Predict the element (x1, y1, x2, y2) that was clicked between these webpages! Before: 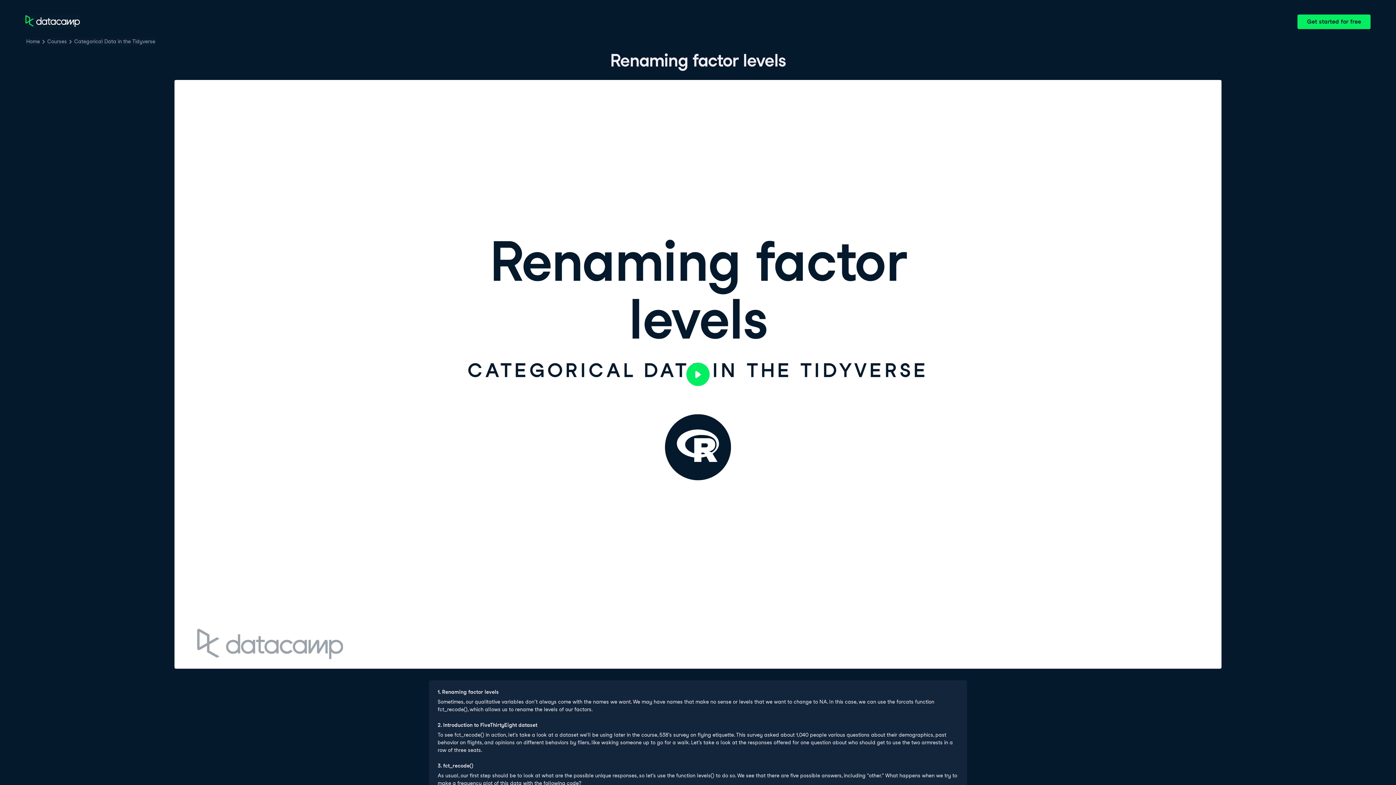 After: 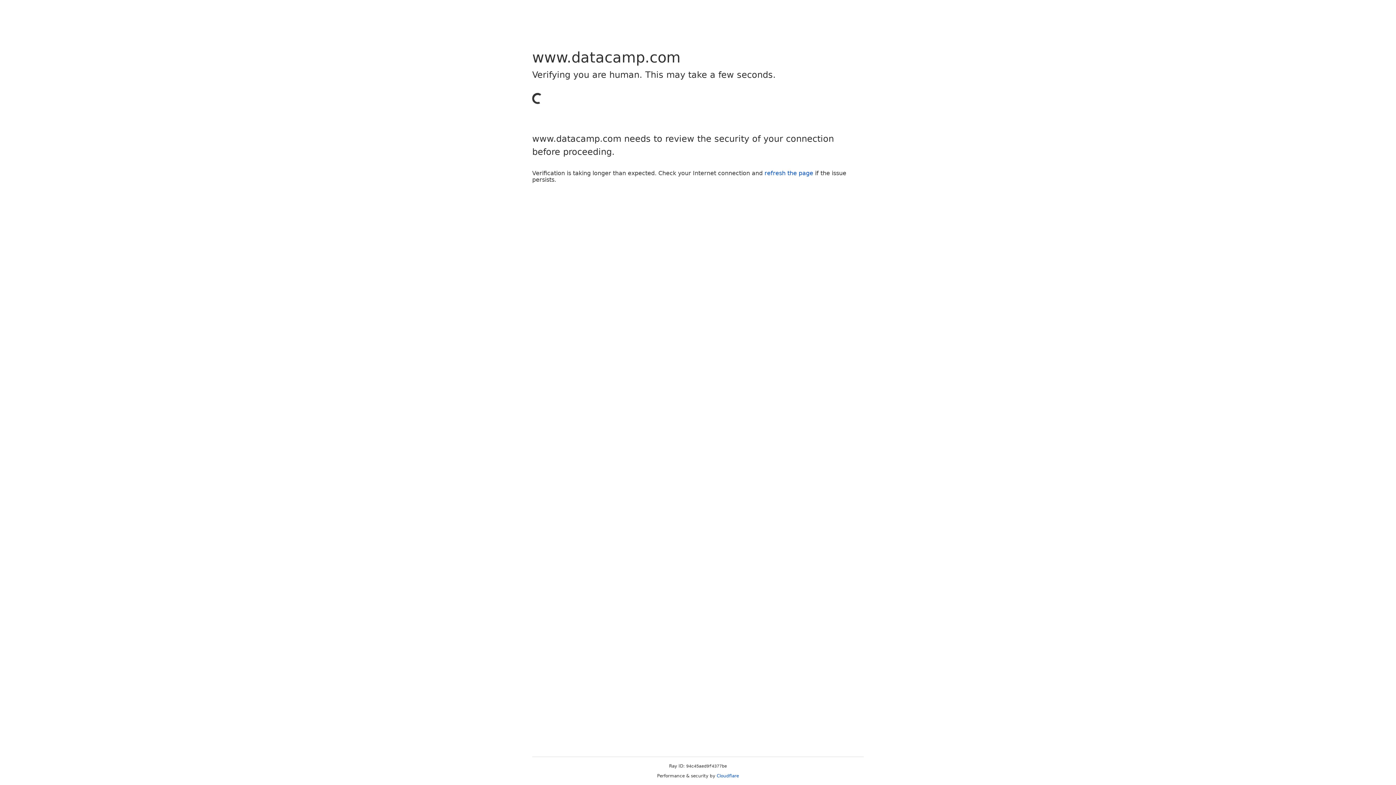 Action: label: Categorical Data in the Tidyverse bbox: (73, 37, 156, 45)